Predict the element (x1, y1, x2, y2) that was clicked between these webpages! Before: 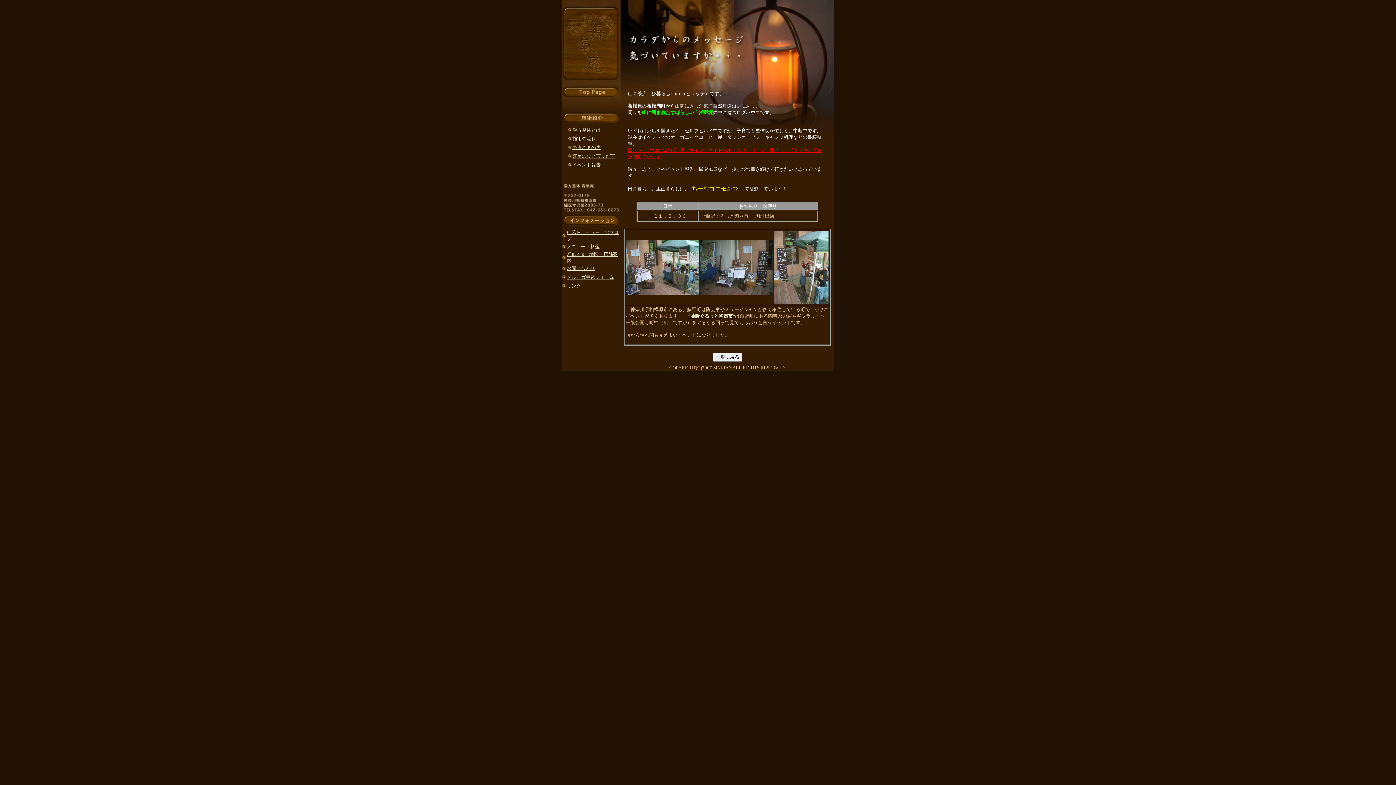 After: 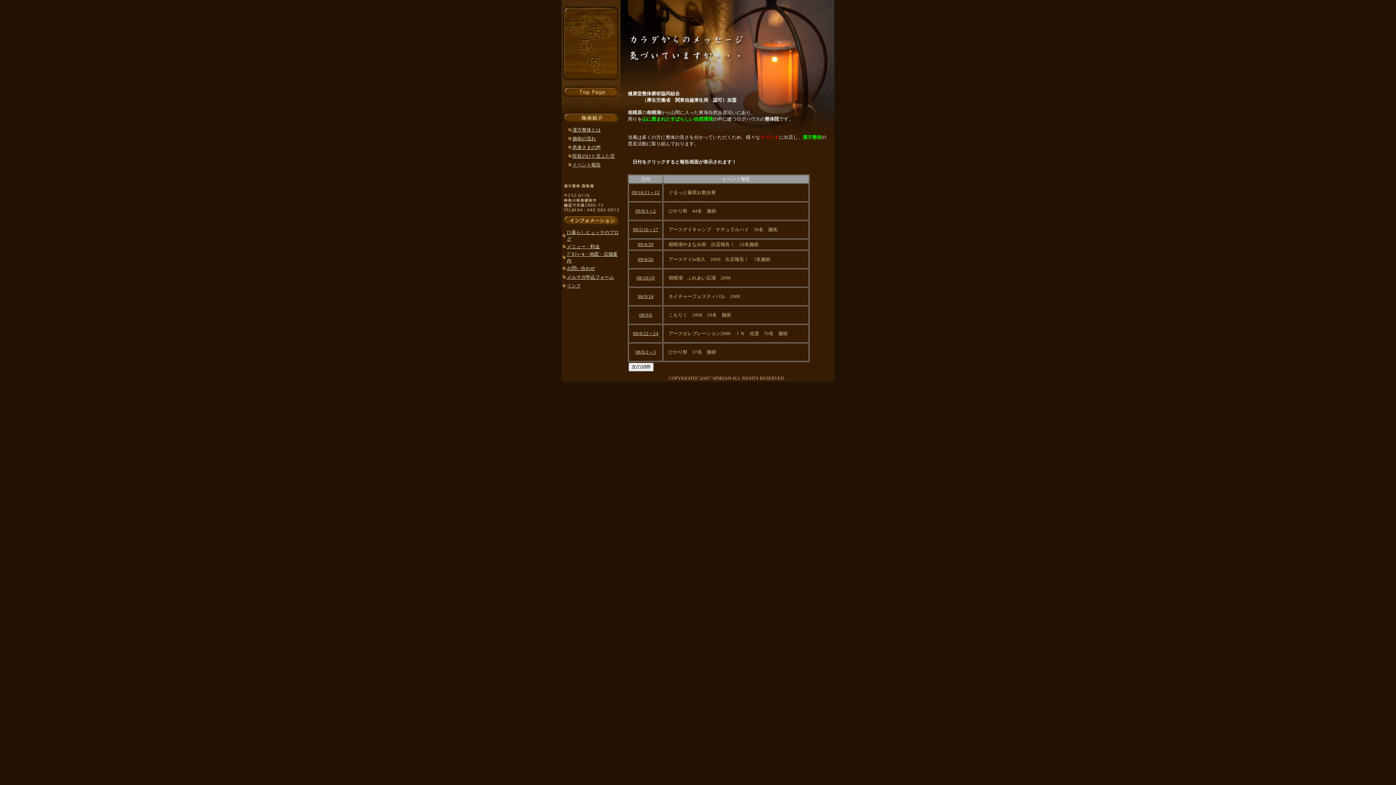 Action: label: イベント報告 bbox: (572, 161, 600, 167)